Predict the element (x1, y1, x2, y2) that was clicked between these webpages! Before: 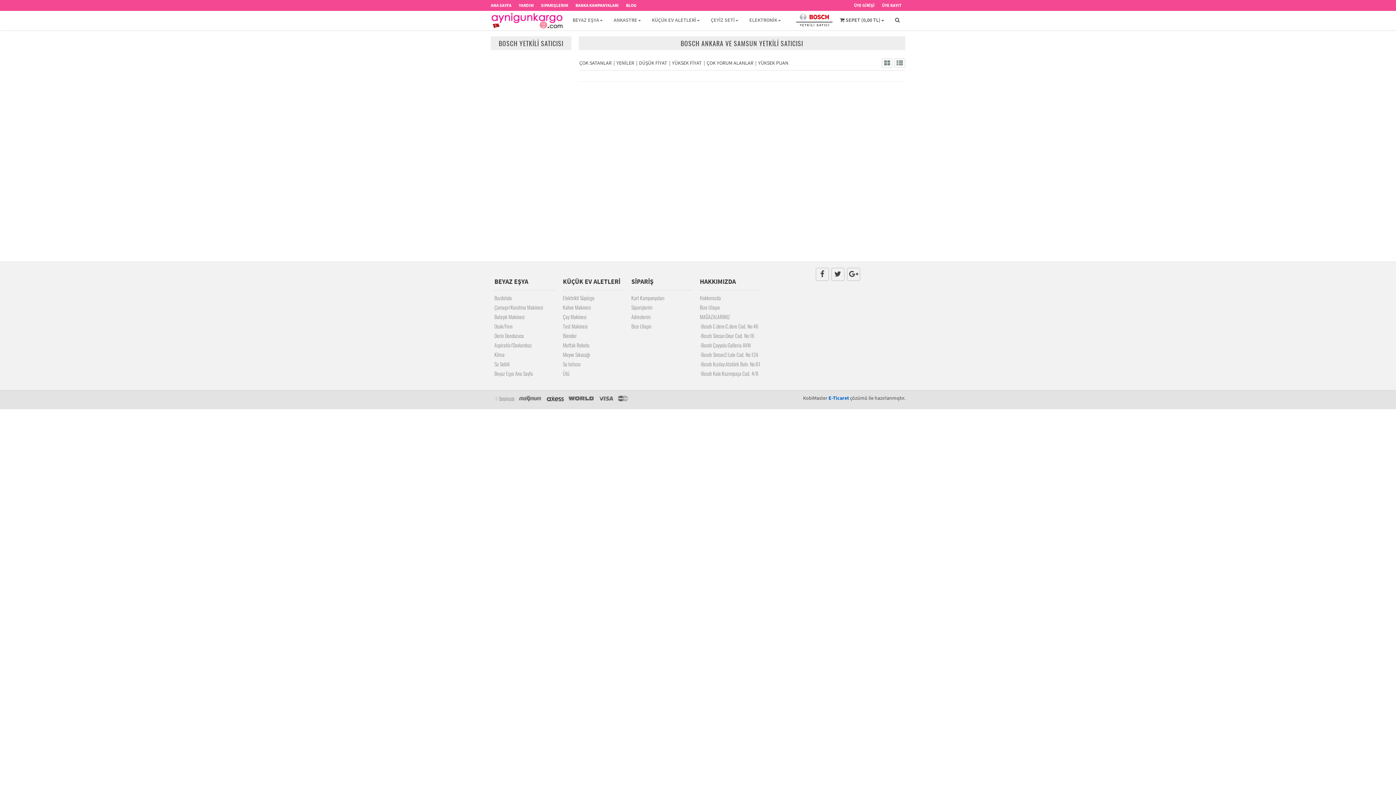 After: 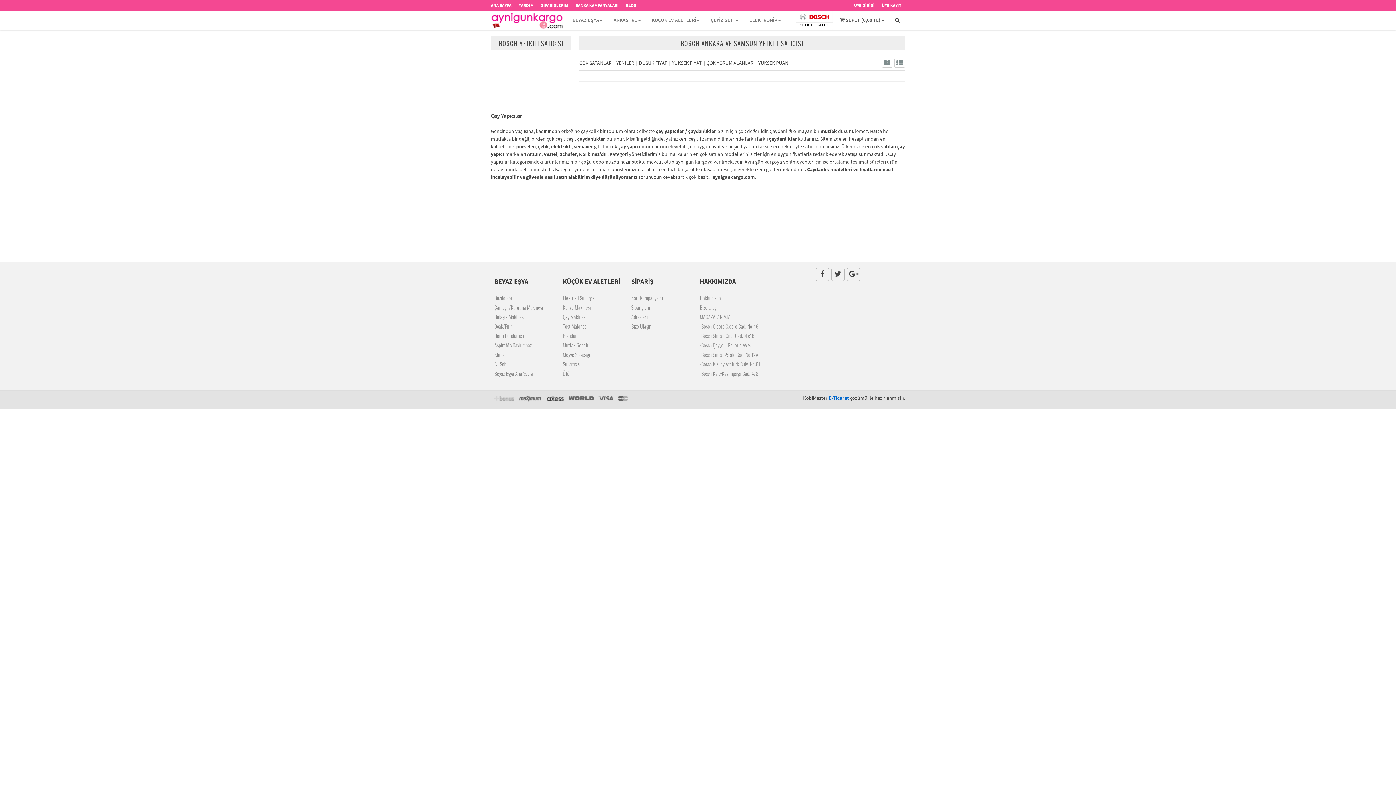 Action: label: Çay Makinesi bbox: (563, 313, 624, 322)